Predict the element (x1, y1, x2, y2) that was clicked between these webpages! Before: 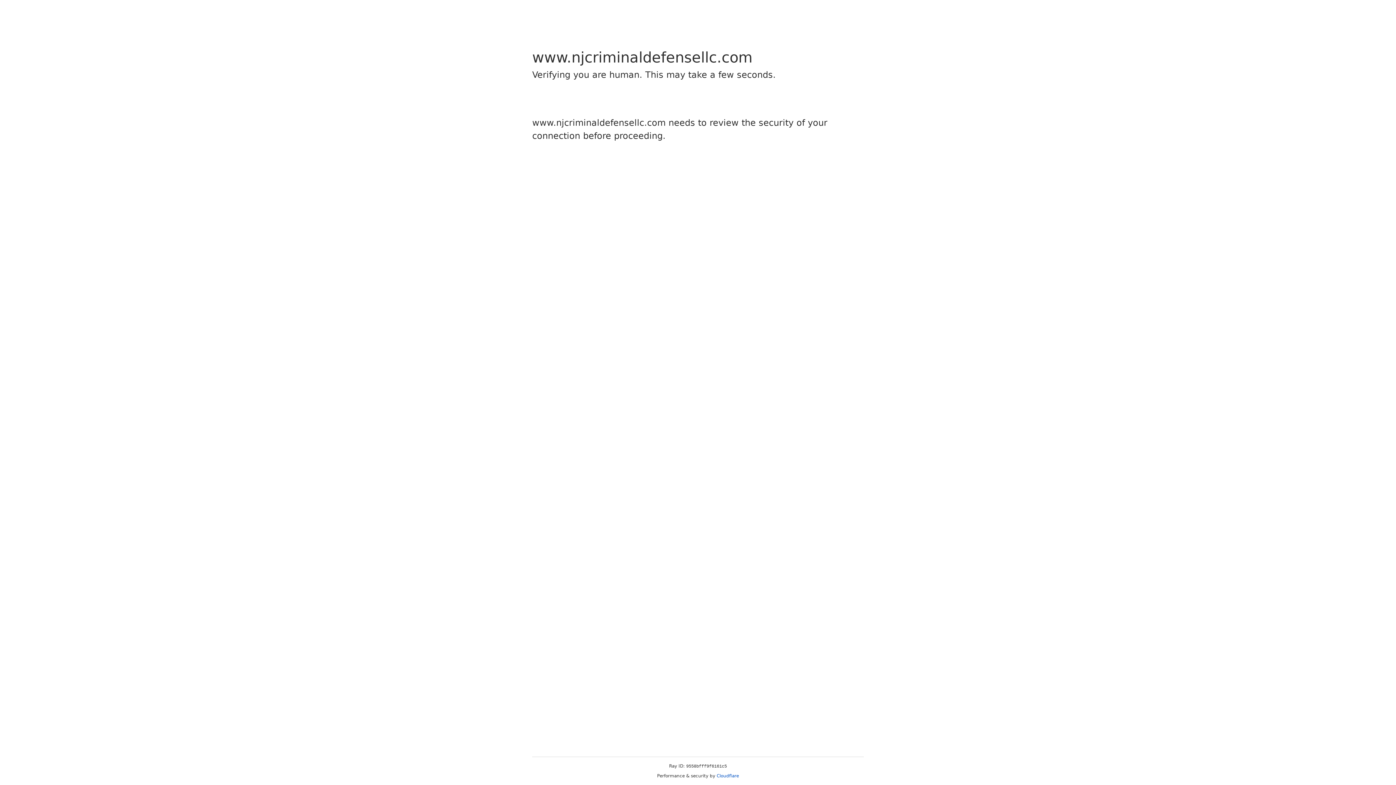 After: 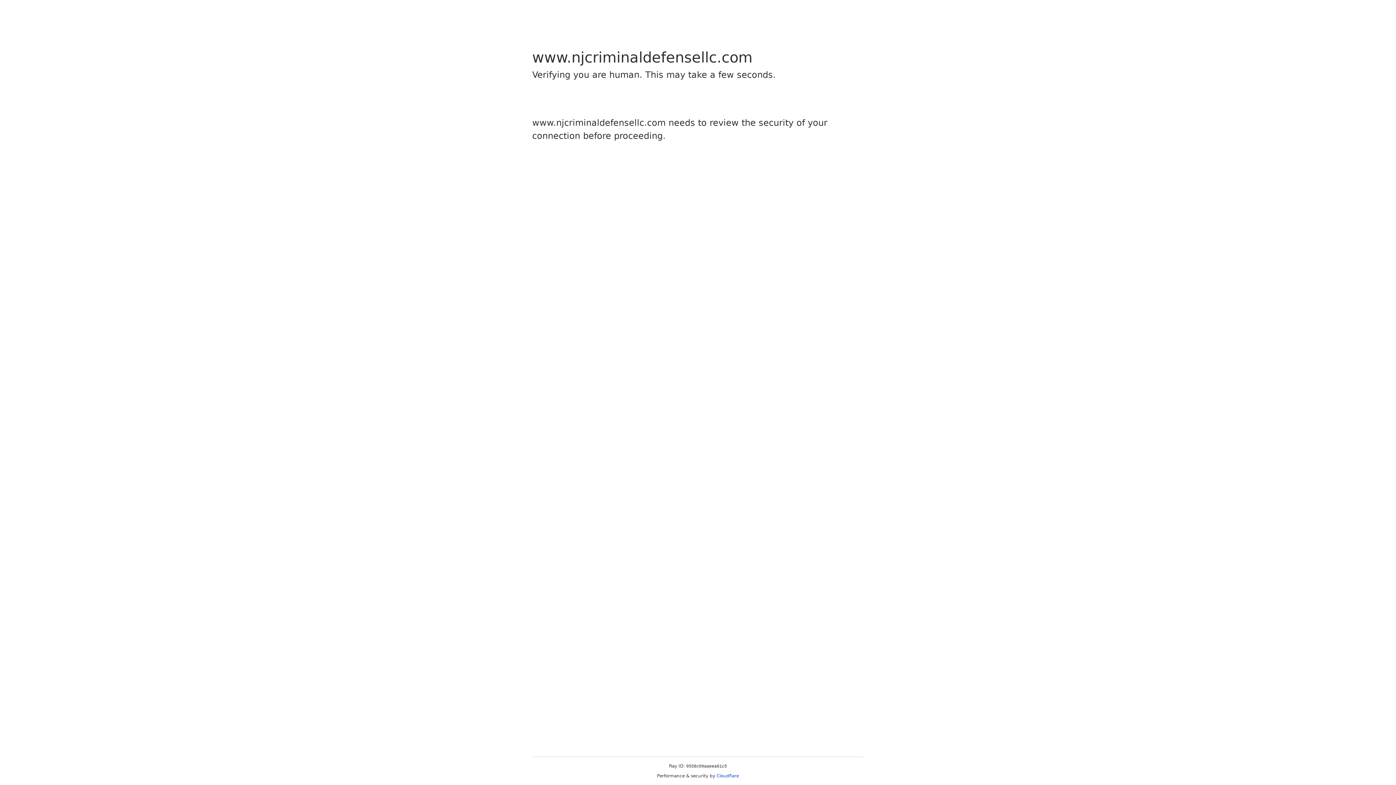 Action: bbox: (716, 773, 739, 778) label: Cloudflare